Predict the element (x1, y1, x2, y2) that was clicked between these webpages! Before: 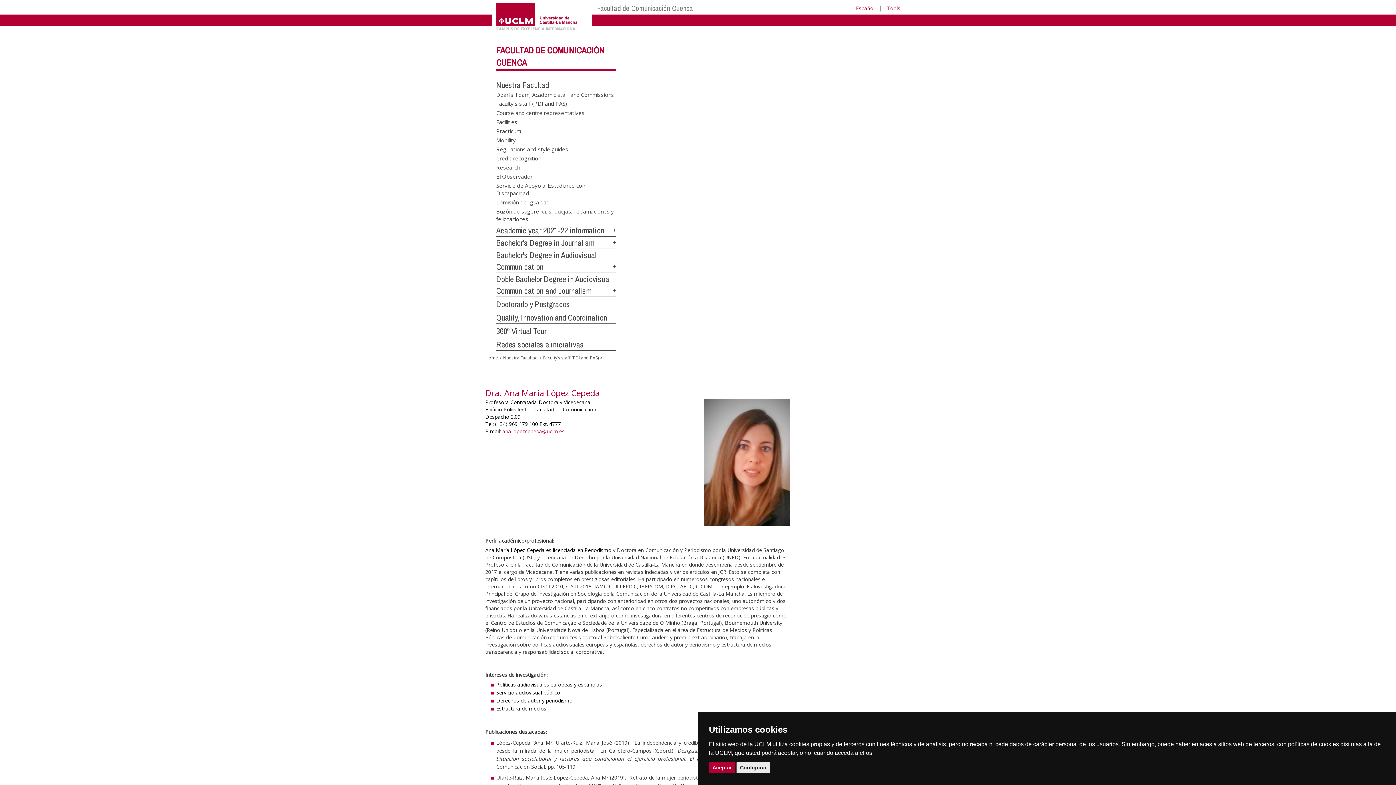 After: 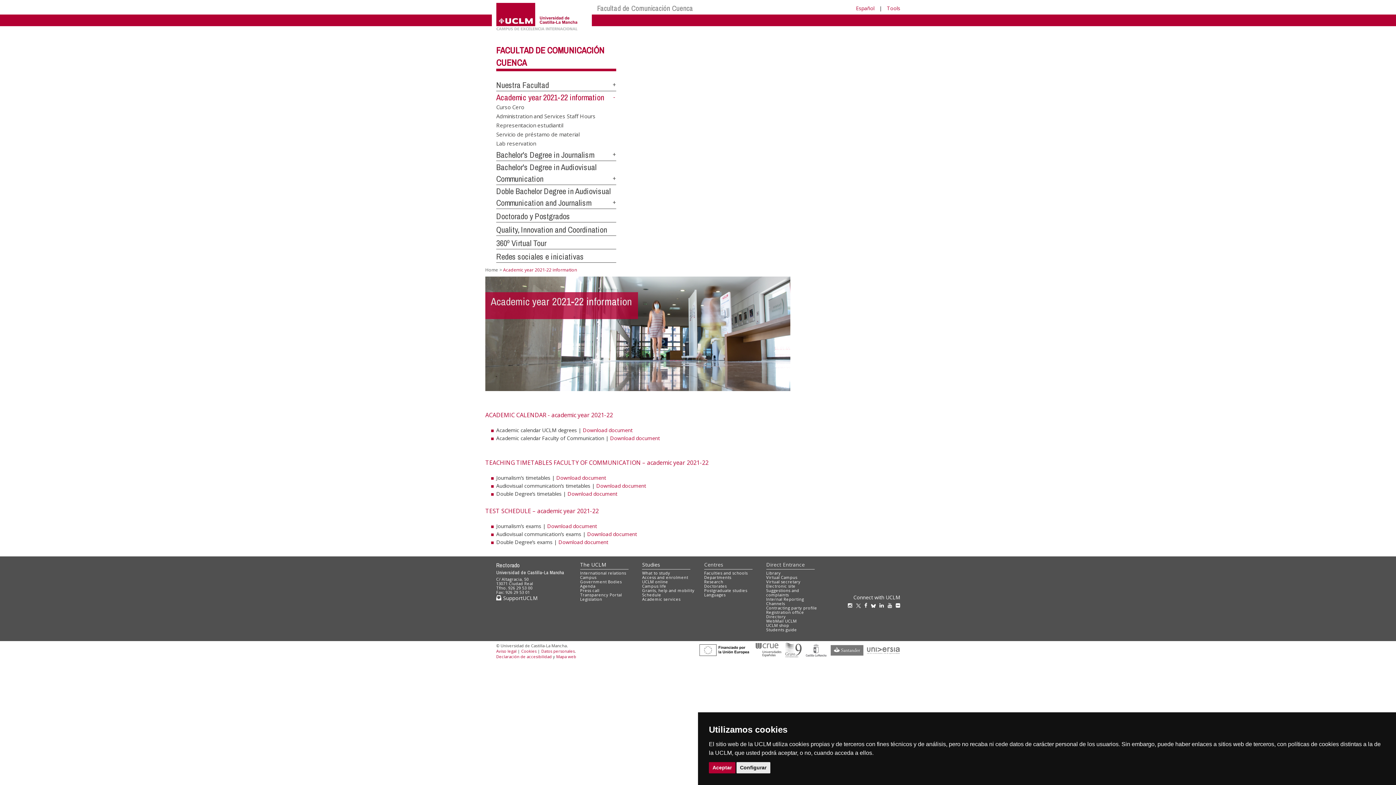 Action: bbox: (496, 225, 604, 236) label: Academic year 2021-22 information